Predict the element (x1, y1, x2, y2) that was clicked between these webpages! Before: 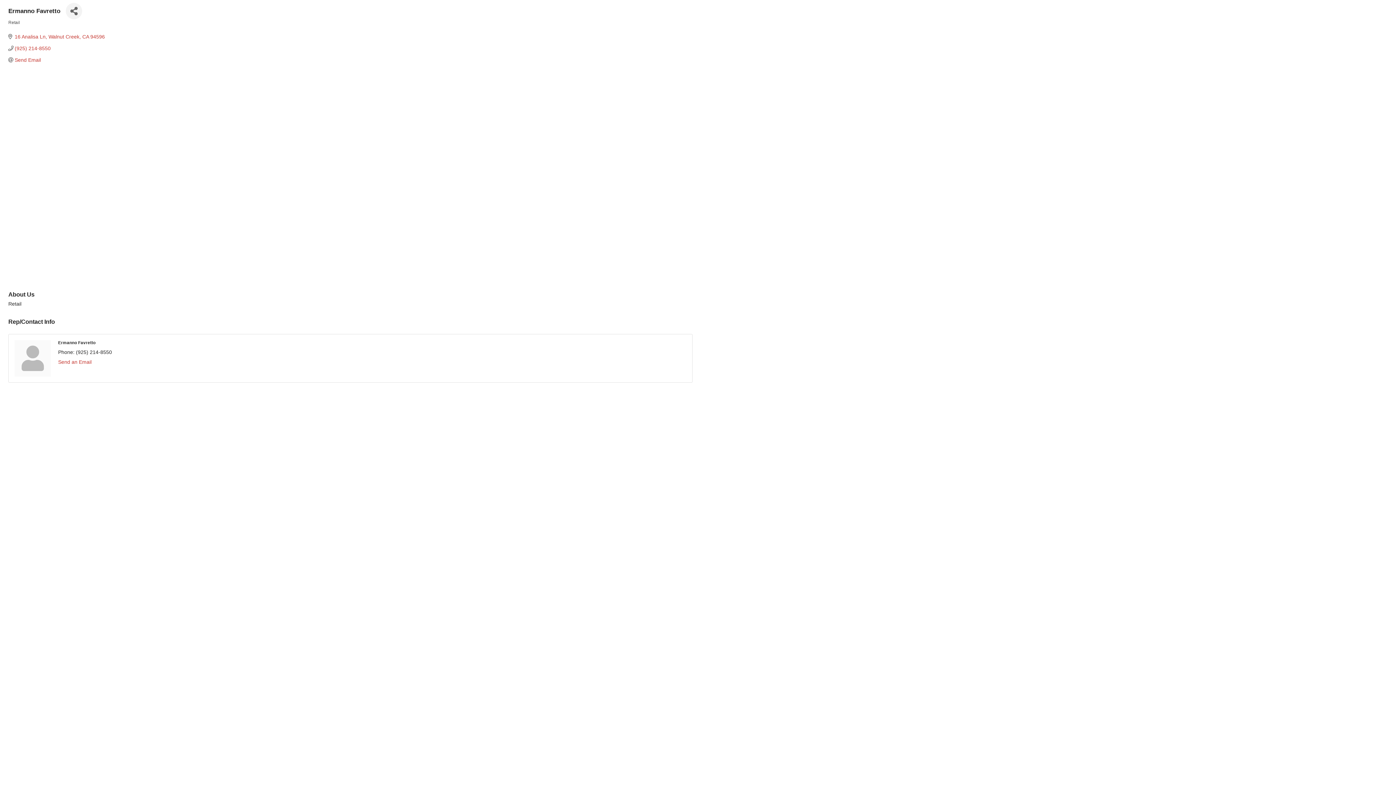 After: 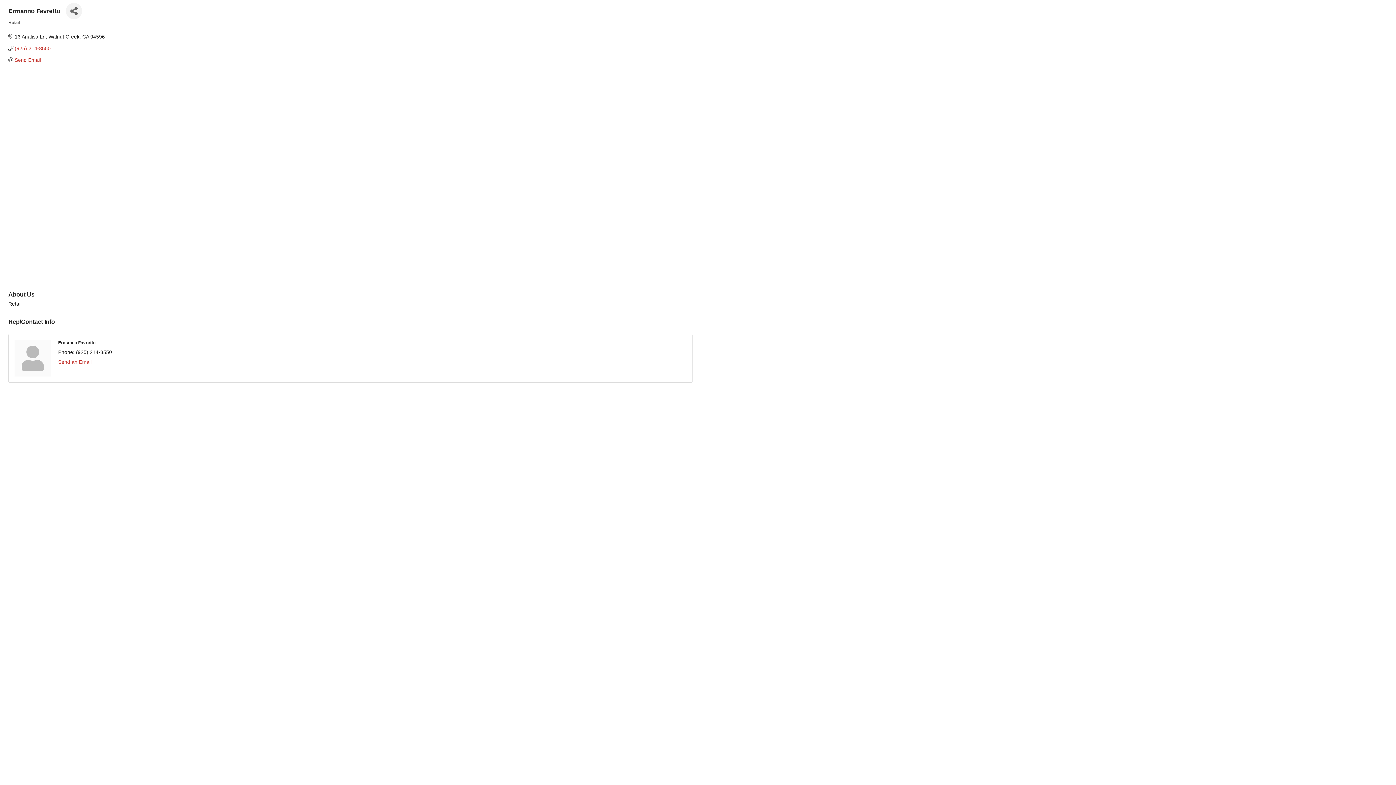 Action: label: 16 Analisa Ln Walnut Creek CA 94596 bbox: (14, 33, 104, 39)